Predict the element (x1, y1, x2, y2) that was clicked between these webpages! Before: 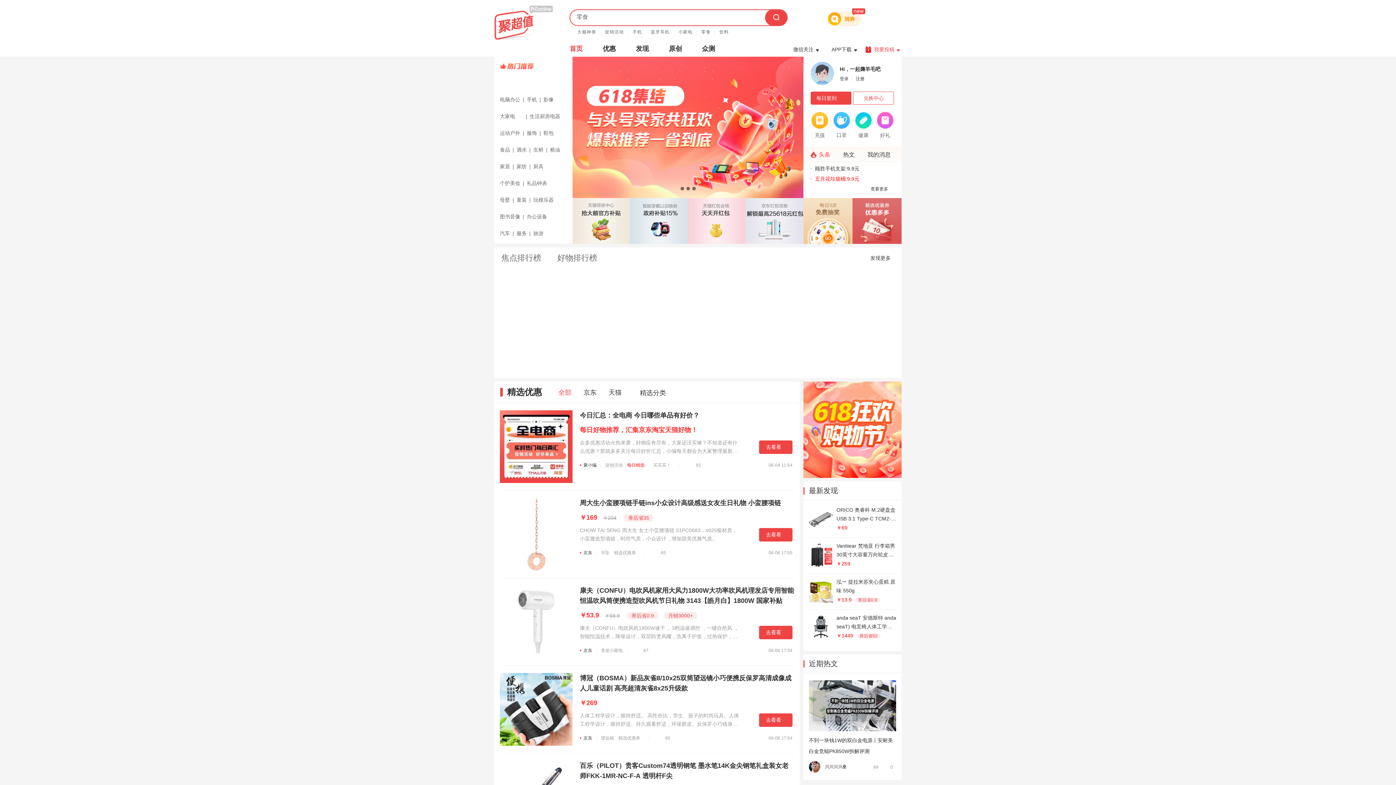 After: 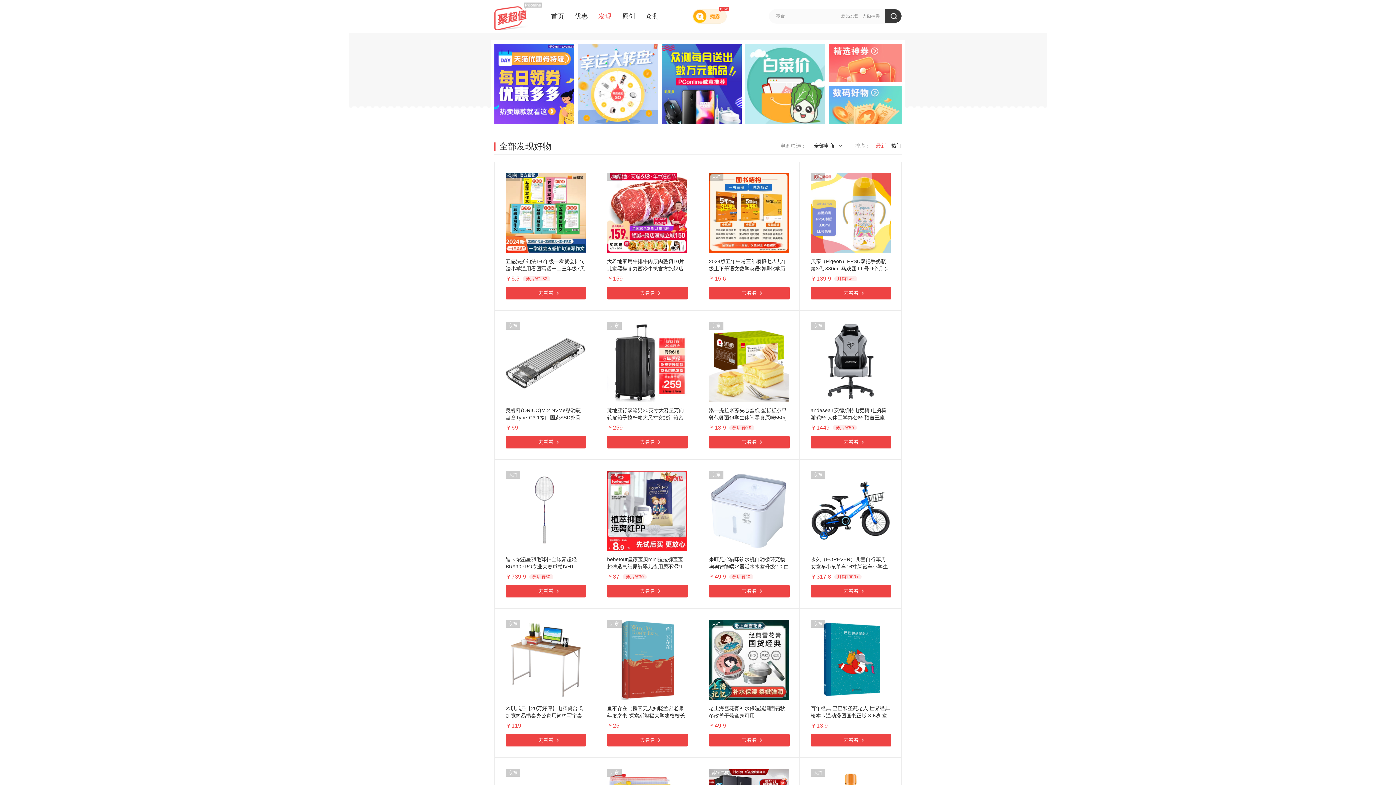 Action: bbox: (636, 42, 649, 56) label: 发现